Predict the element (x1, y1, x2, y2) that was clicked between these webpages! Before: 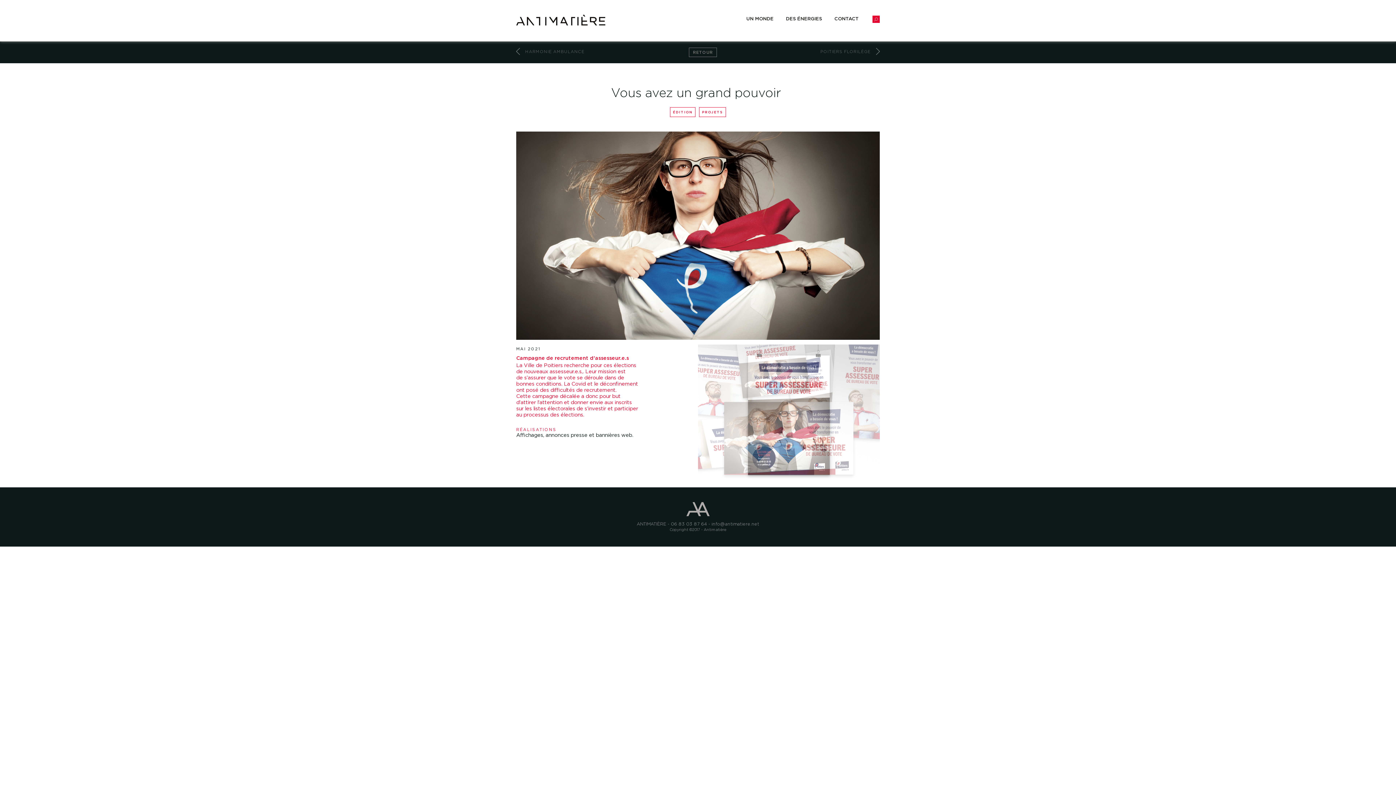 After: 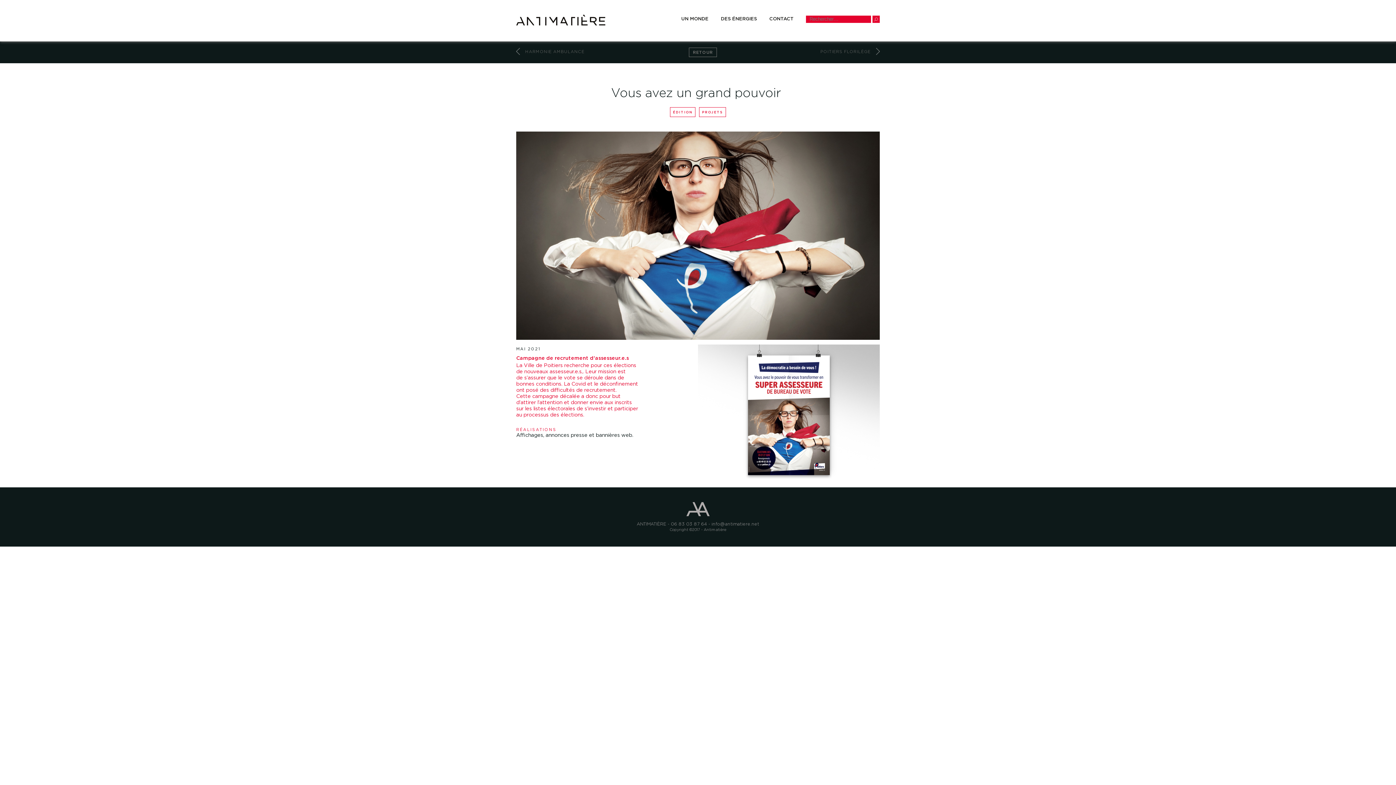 Action: bbox: (872, 16, 880, 21)